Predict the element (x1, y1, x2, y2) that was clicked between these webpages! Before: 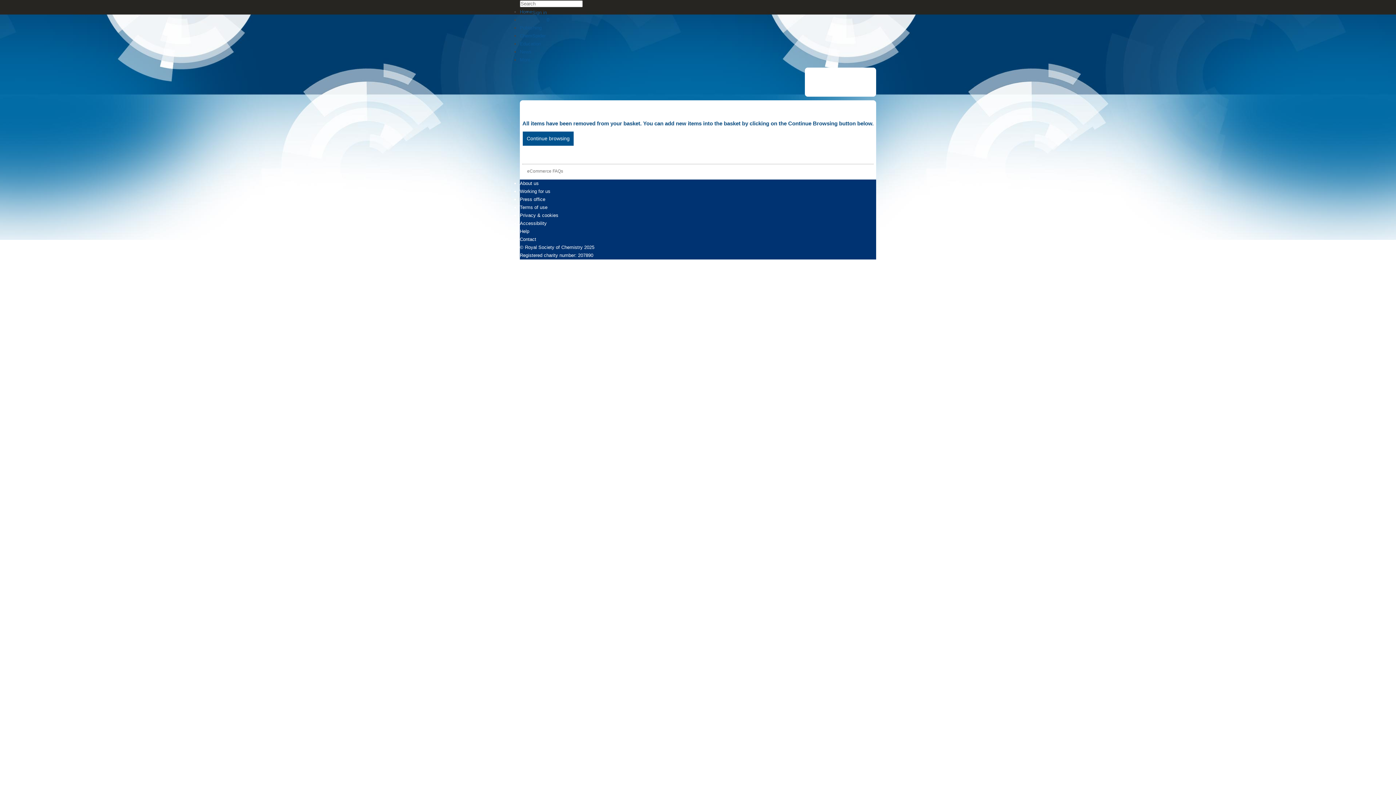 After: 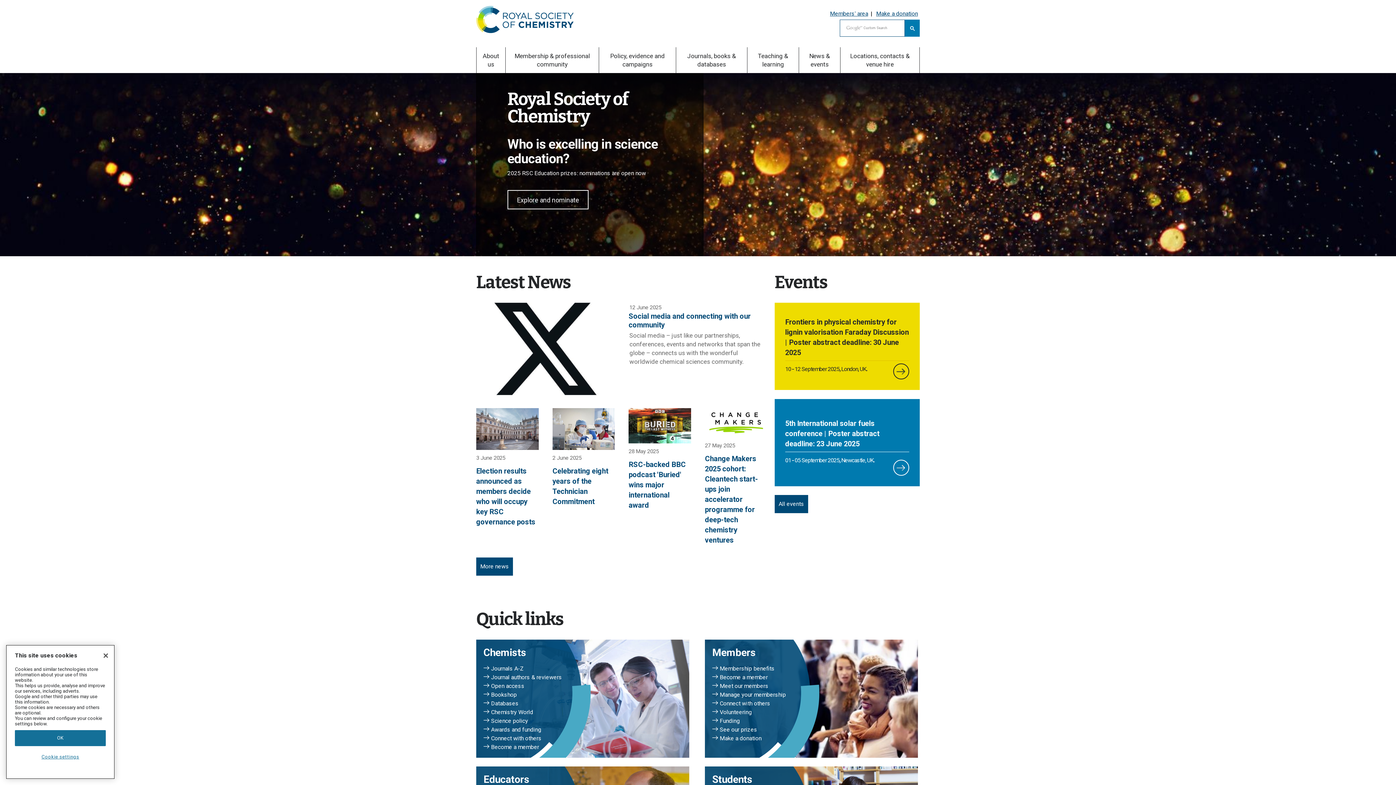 Action: bbox: (520, 9, 532, 14) label: Home